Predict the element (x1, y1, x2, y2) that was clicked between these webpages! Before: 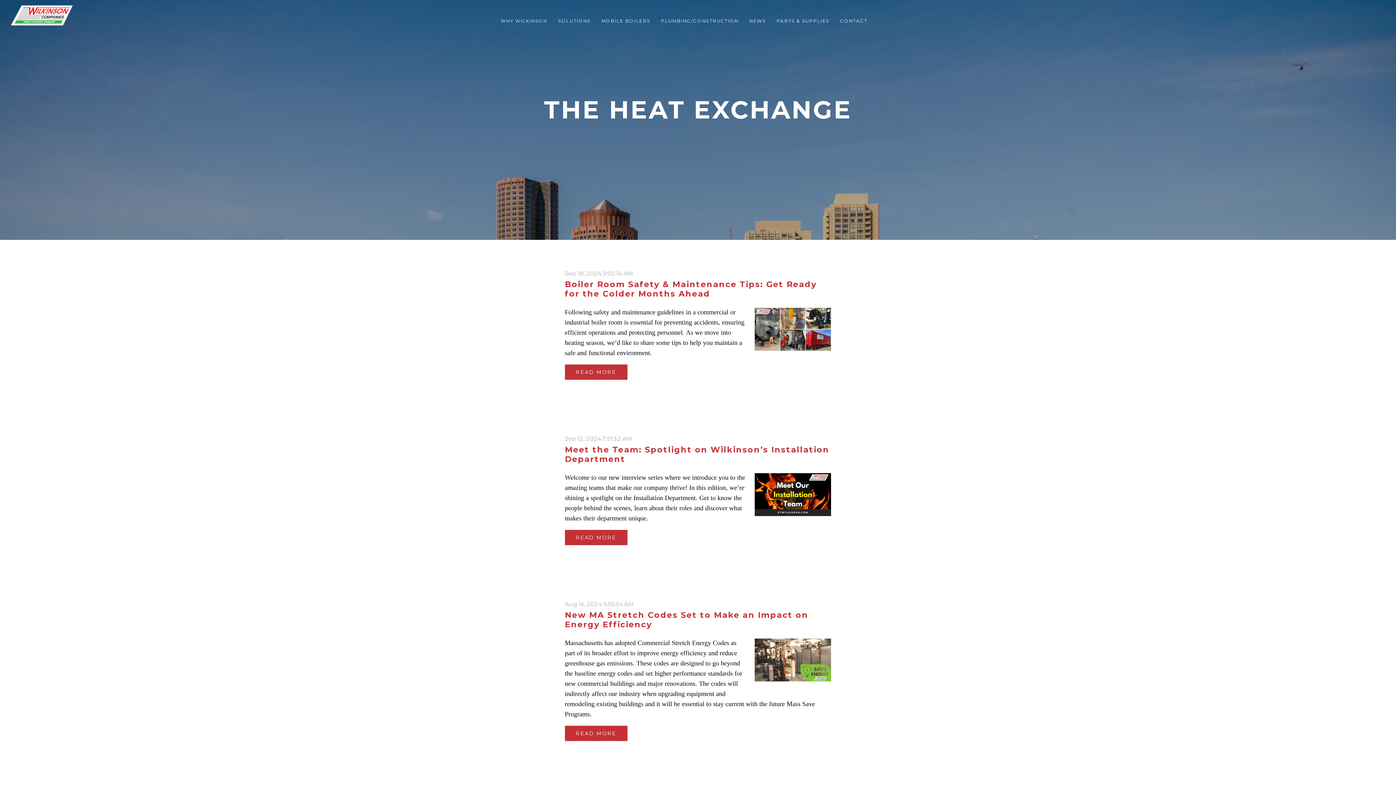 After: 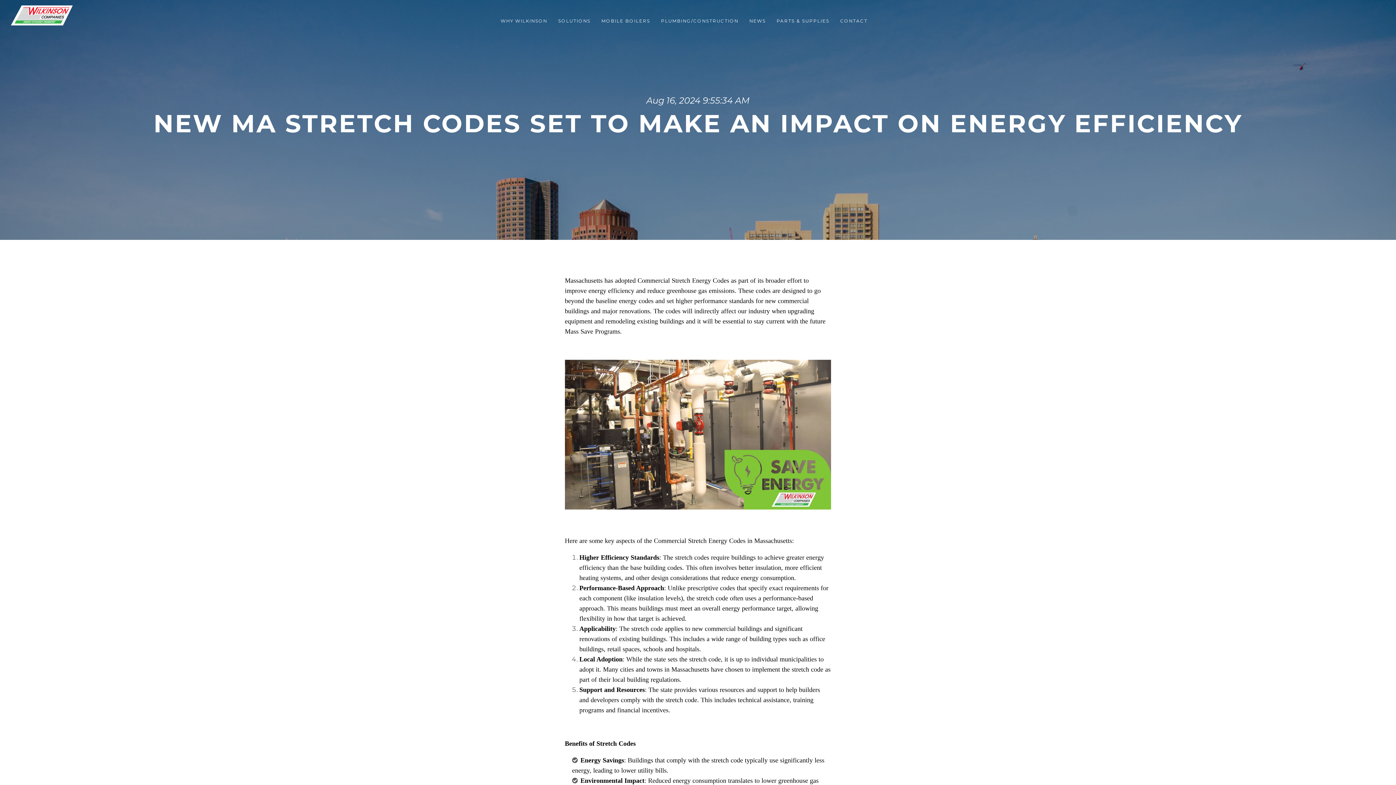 Action: bbox: (564, 610, 808, 629) label: New MA Stretch Codes Set to Make an Impact on Energy Efficiency